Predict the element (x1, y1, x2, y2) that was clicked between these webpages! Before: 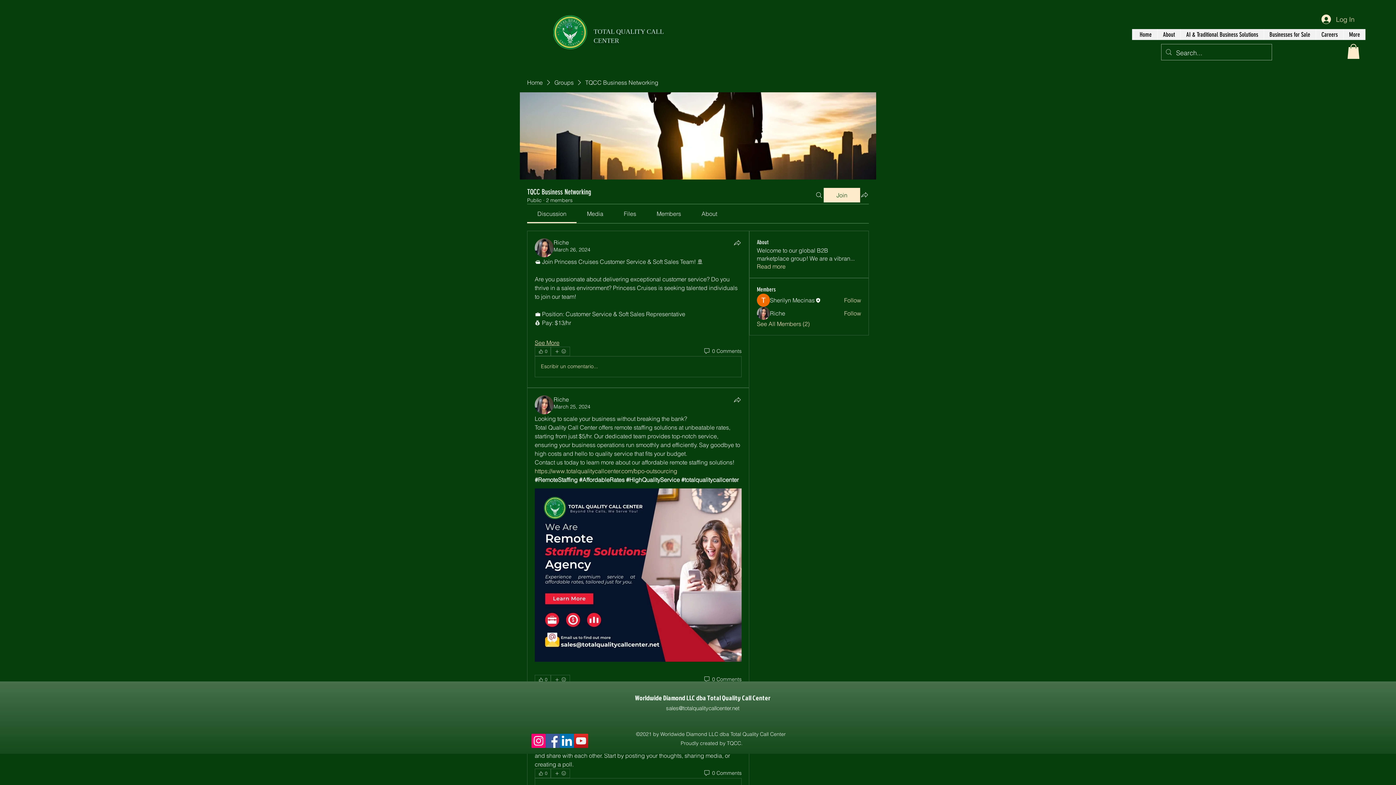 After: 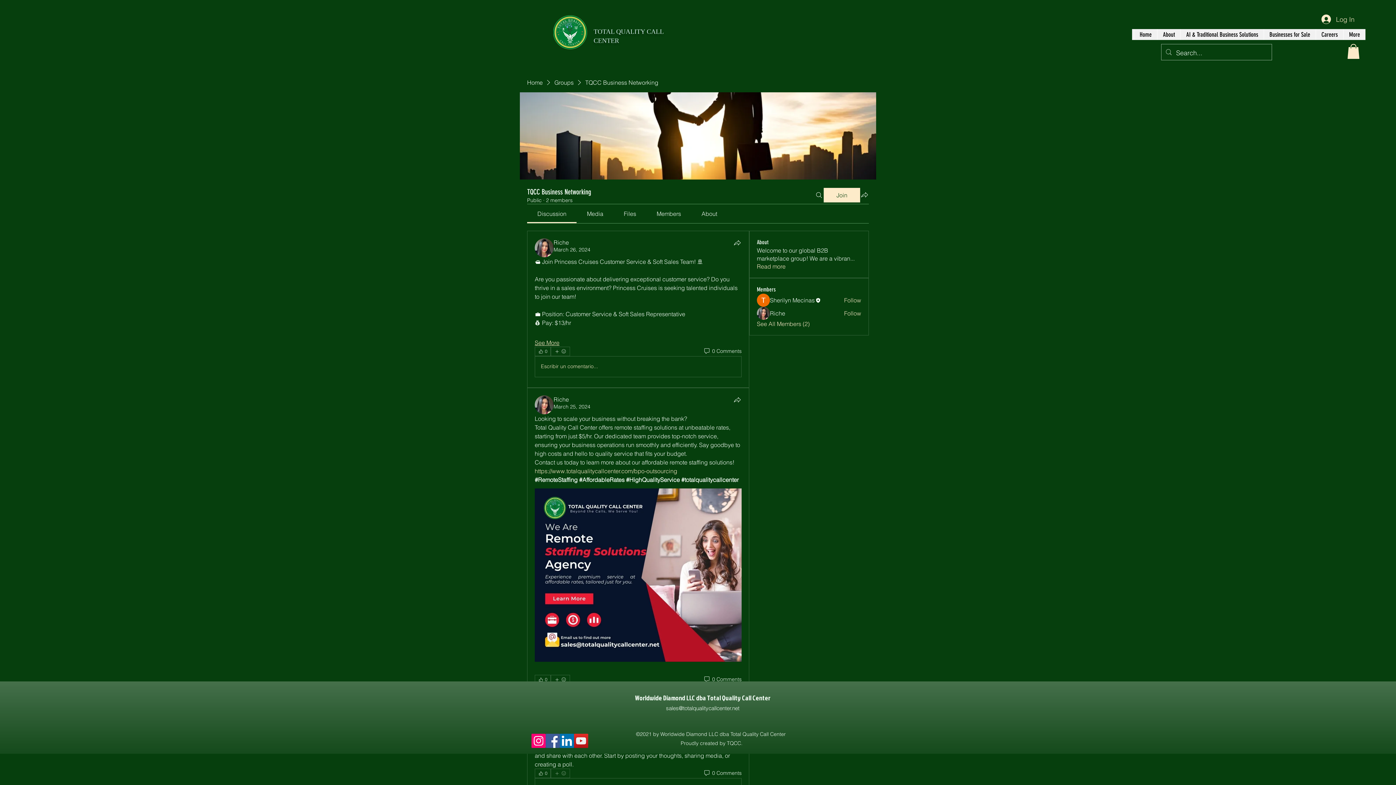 Action: bbox: (550, 768, 570, 778) label: More reactions